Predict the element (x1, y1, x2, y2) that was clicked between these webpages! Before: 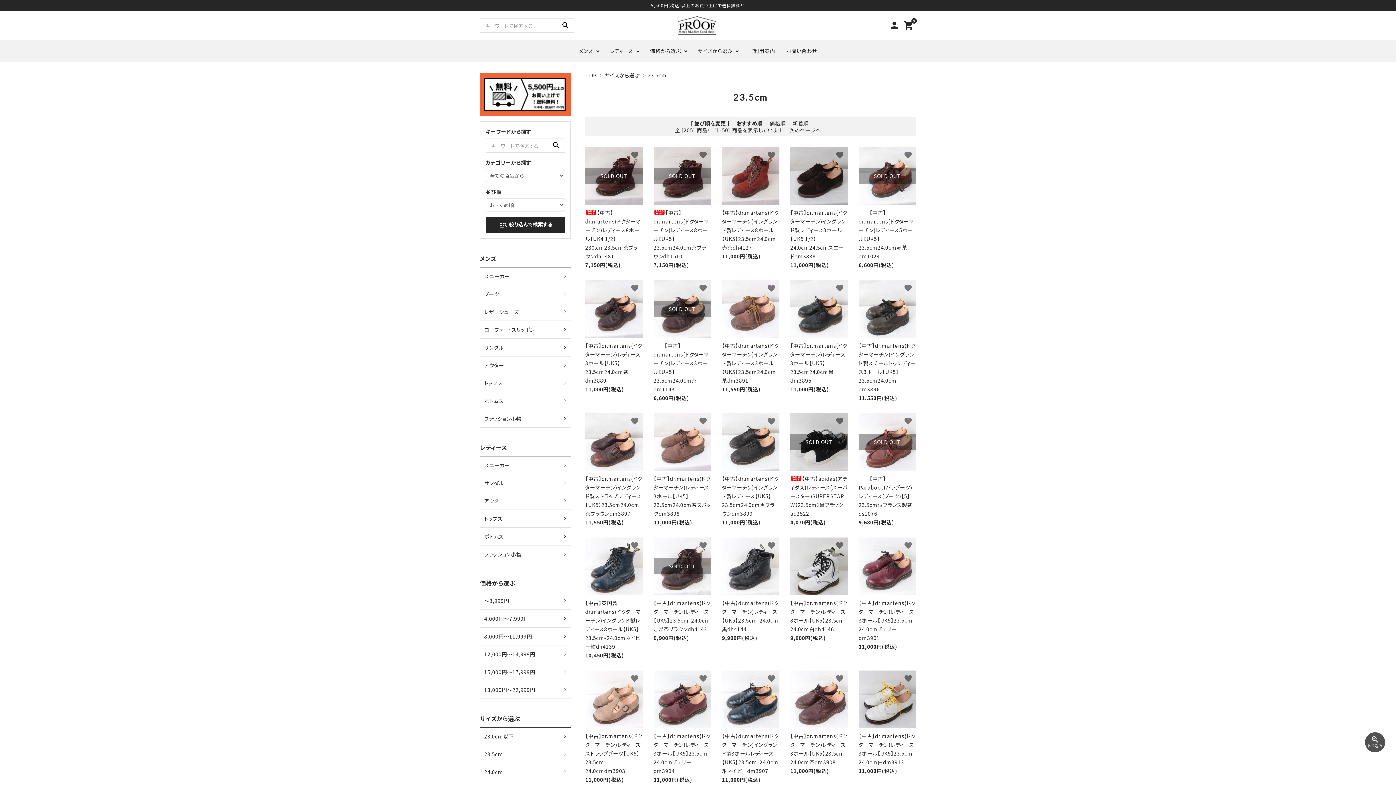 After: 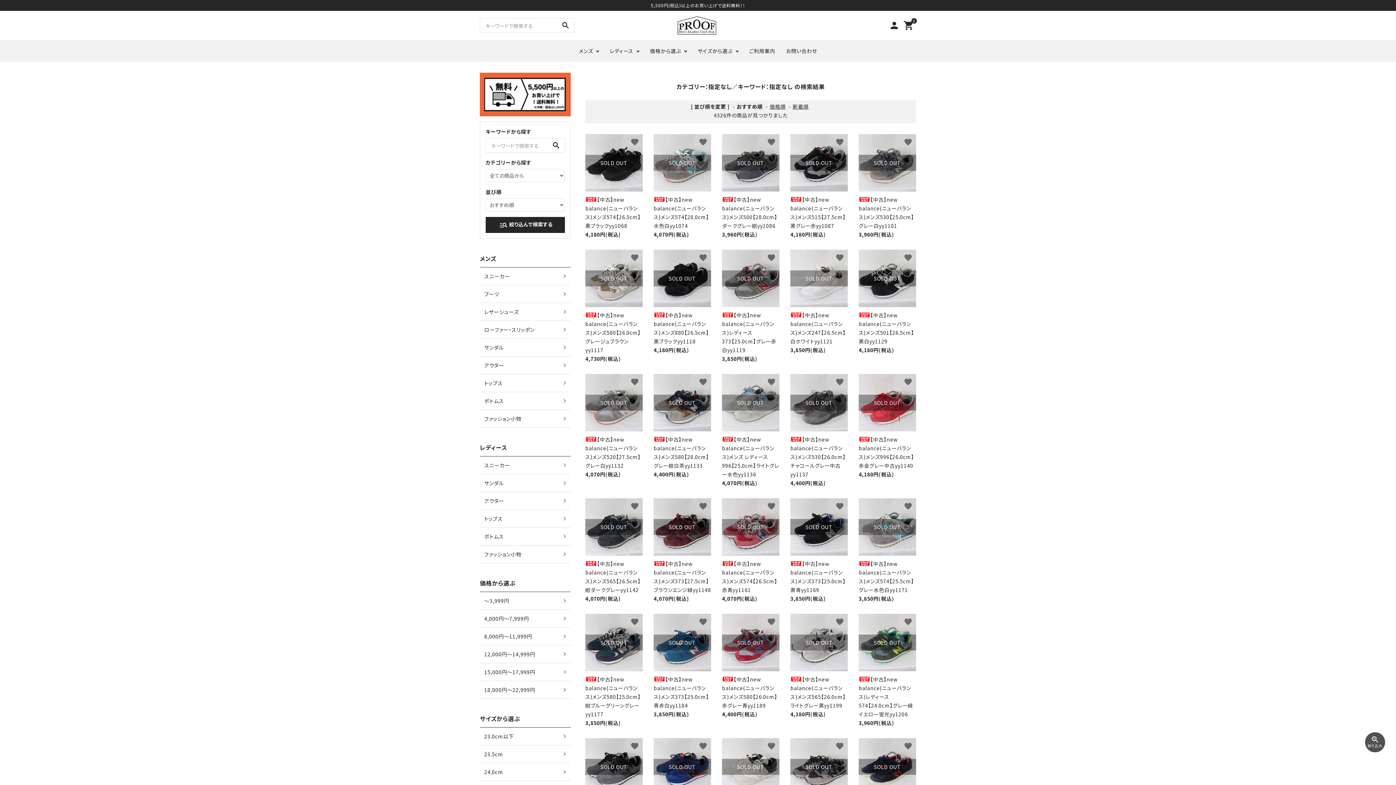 Action: bbox: (485, 217, 565, 233) label: manage_search絞り込んで検索する